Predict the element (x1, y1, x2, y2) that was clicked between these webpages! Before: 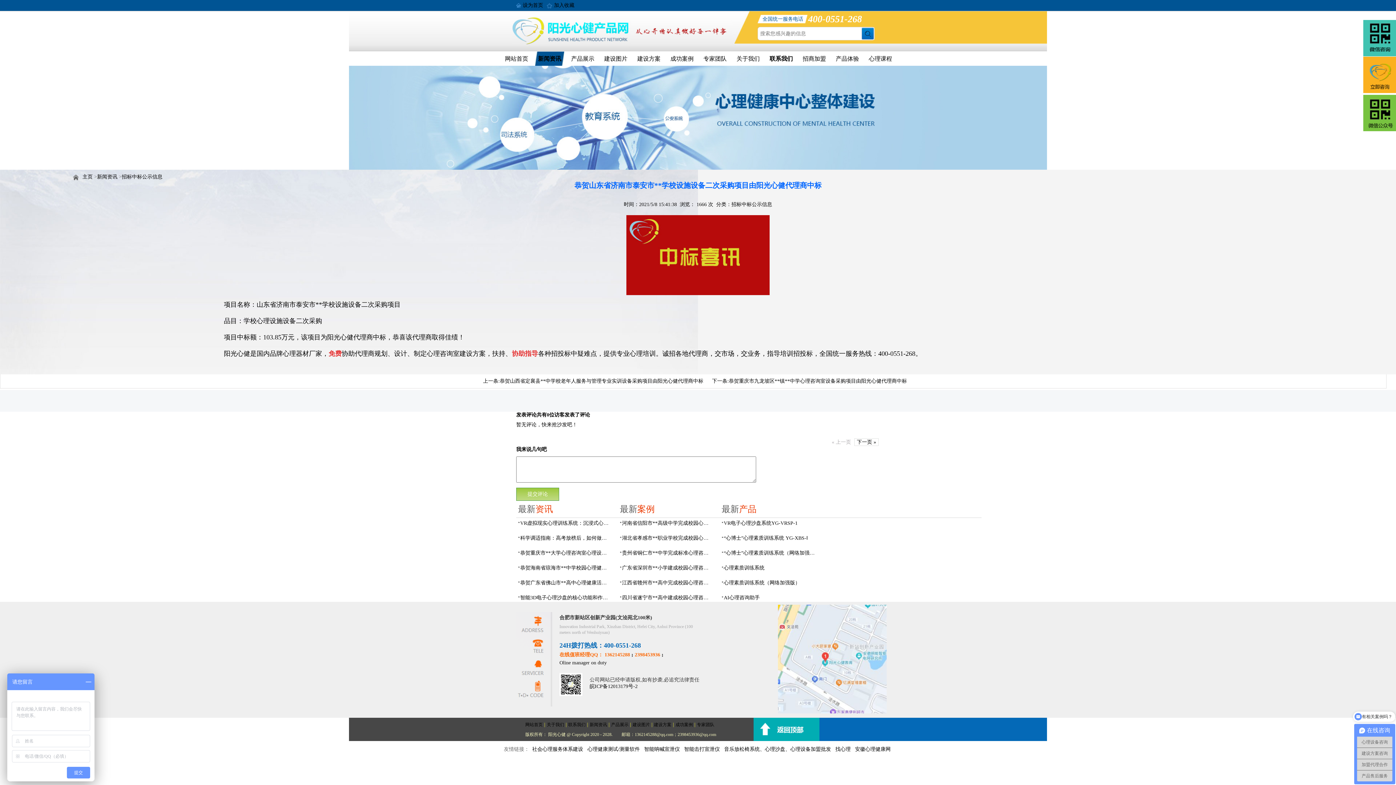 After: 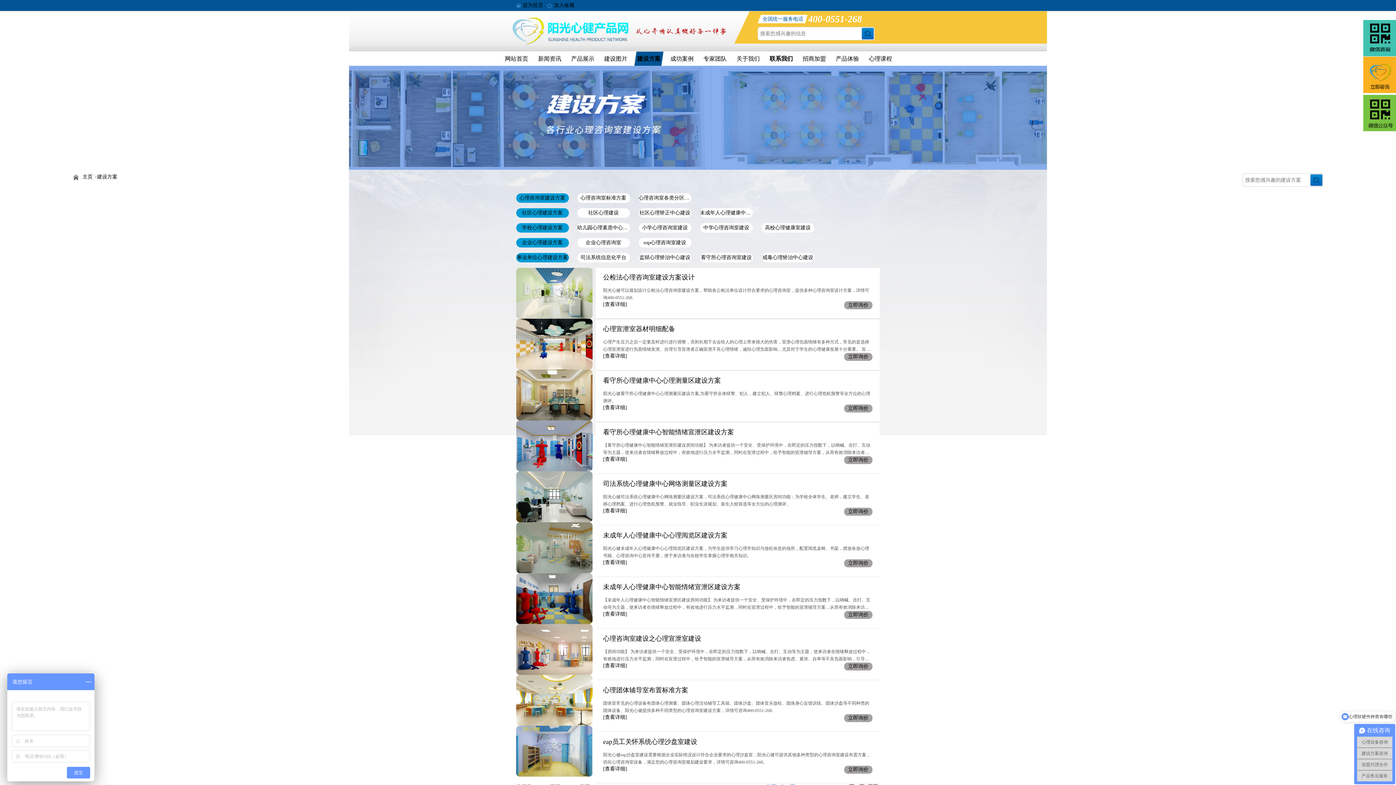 Action: bbox: (634, 51, 663, 65) label: 建设方案